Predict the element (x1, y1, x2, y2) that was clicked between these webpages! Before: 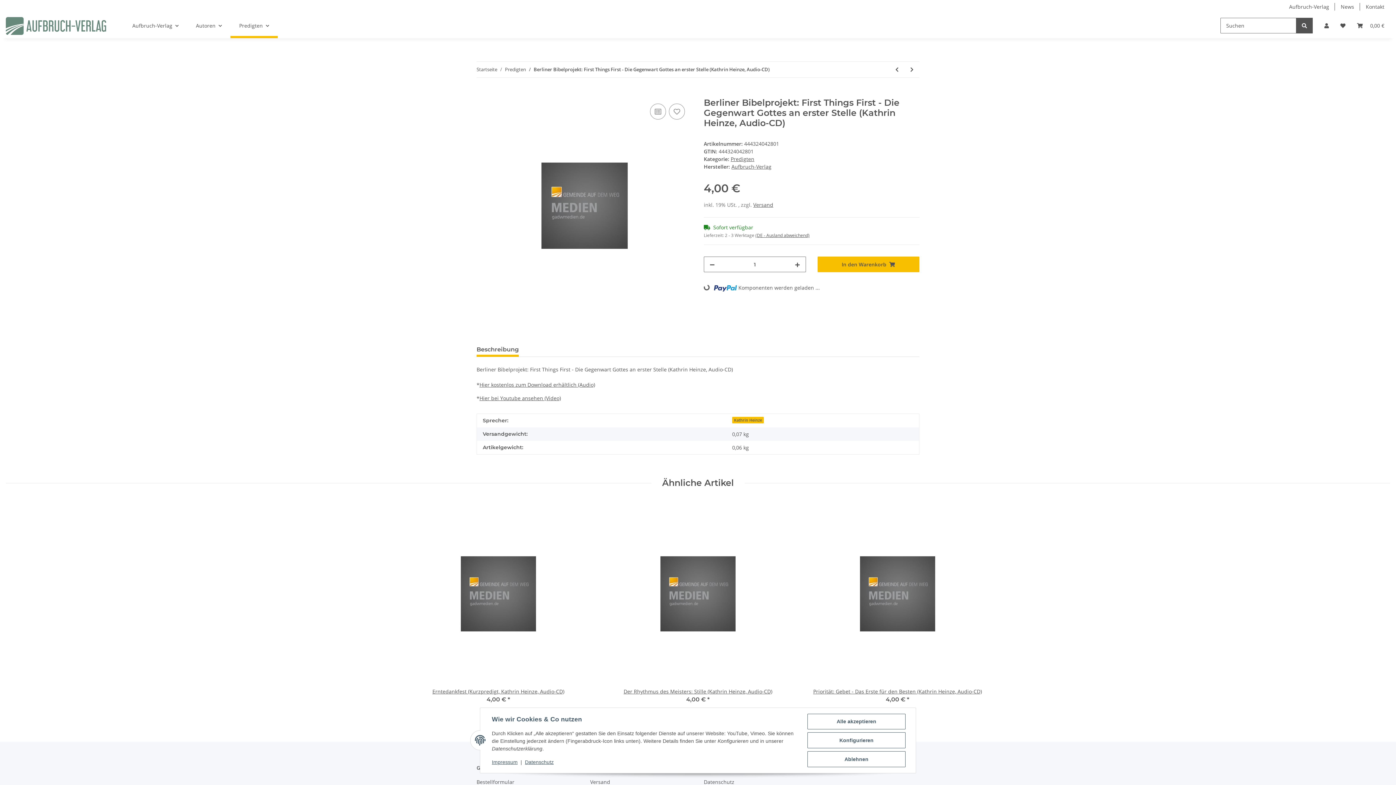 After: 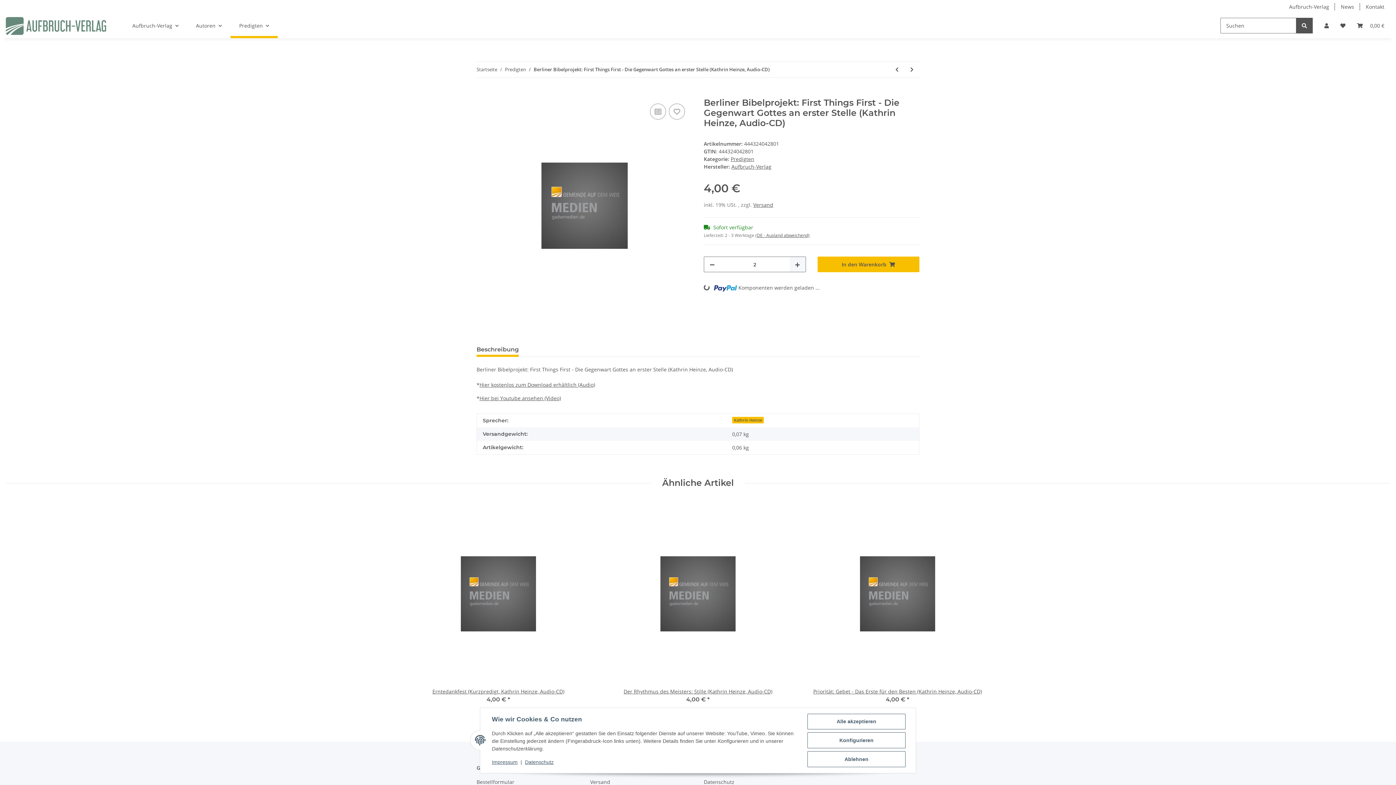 Action: label: Menge erhöhen bbox: (789, 257, 805, 272)